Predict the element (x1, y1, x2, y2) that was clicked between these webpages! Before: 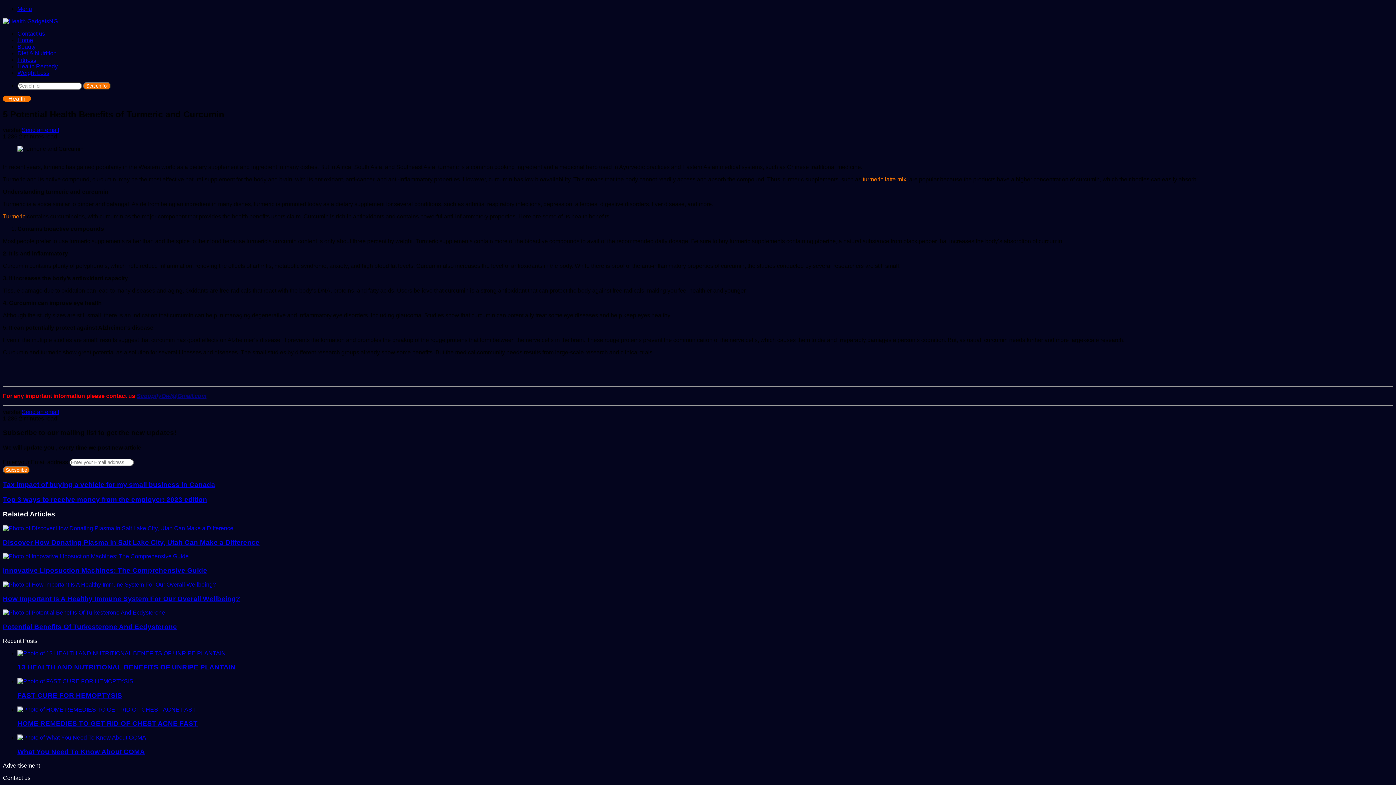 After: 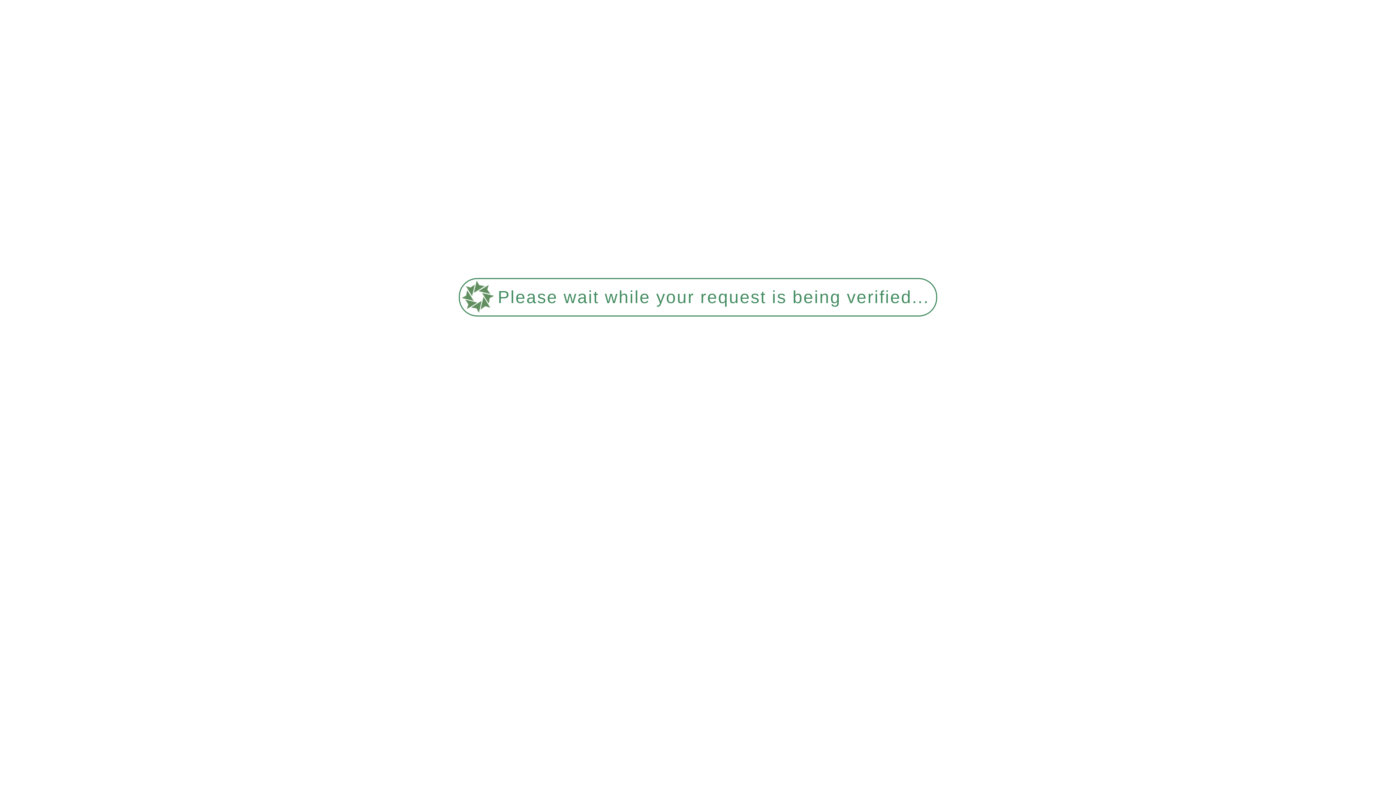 Action: bbox: (2, 581, 216, 587) label: How Important Is A Healthy Immune System For Our Overall Wellbeing?